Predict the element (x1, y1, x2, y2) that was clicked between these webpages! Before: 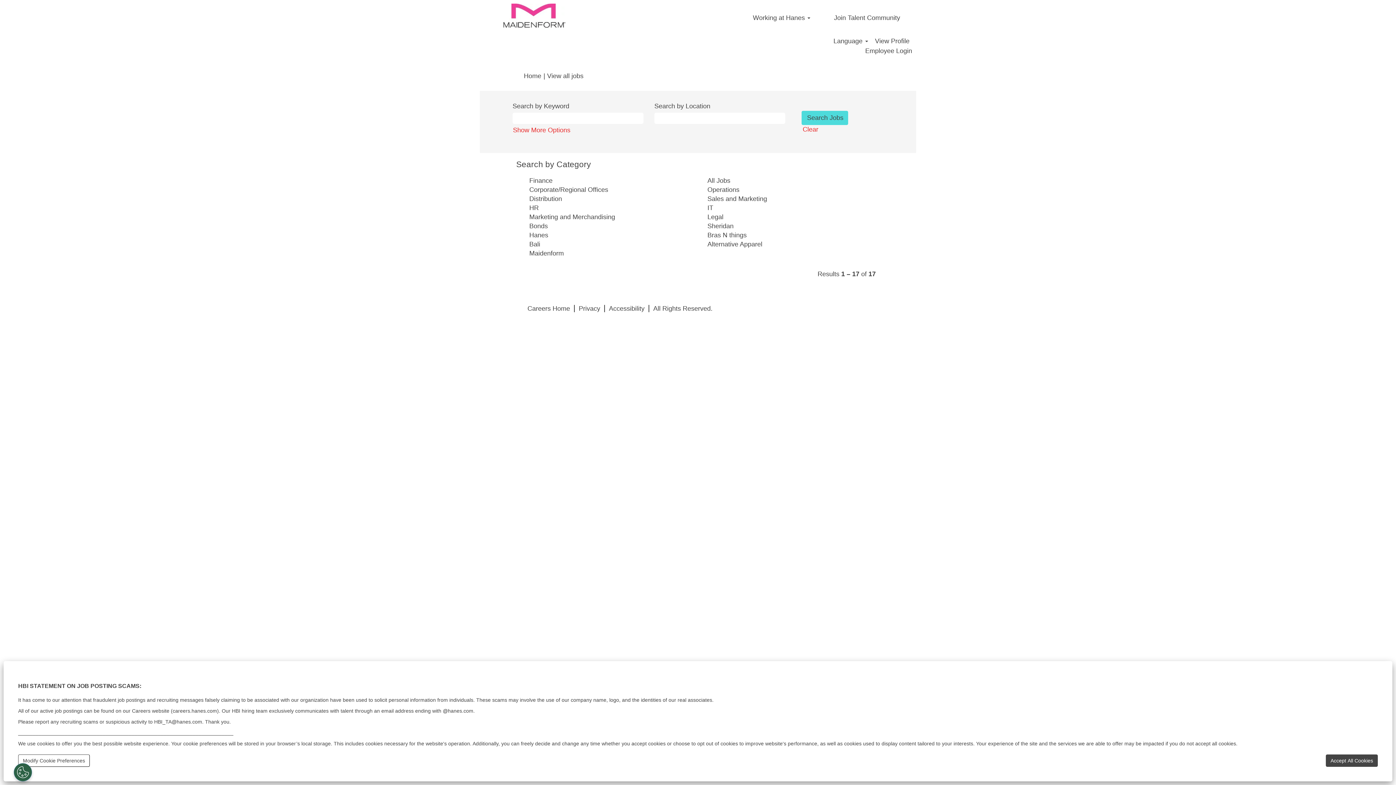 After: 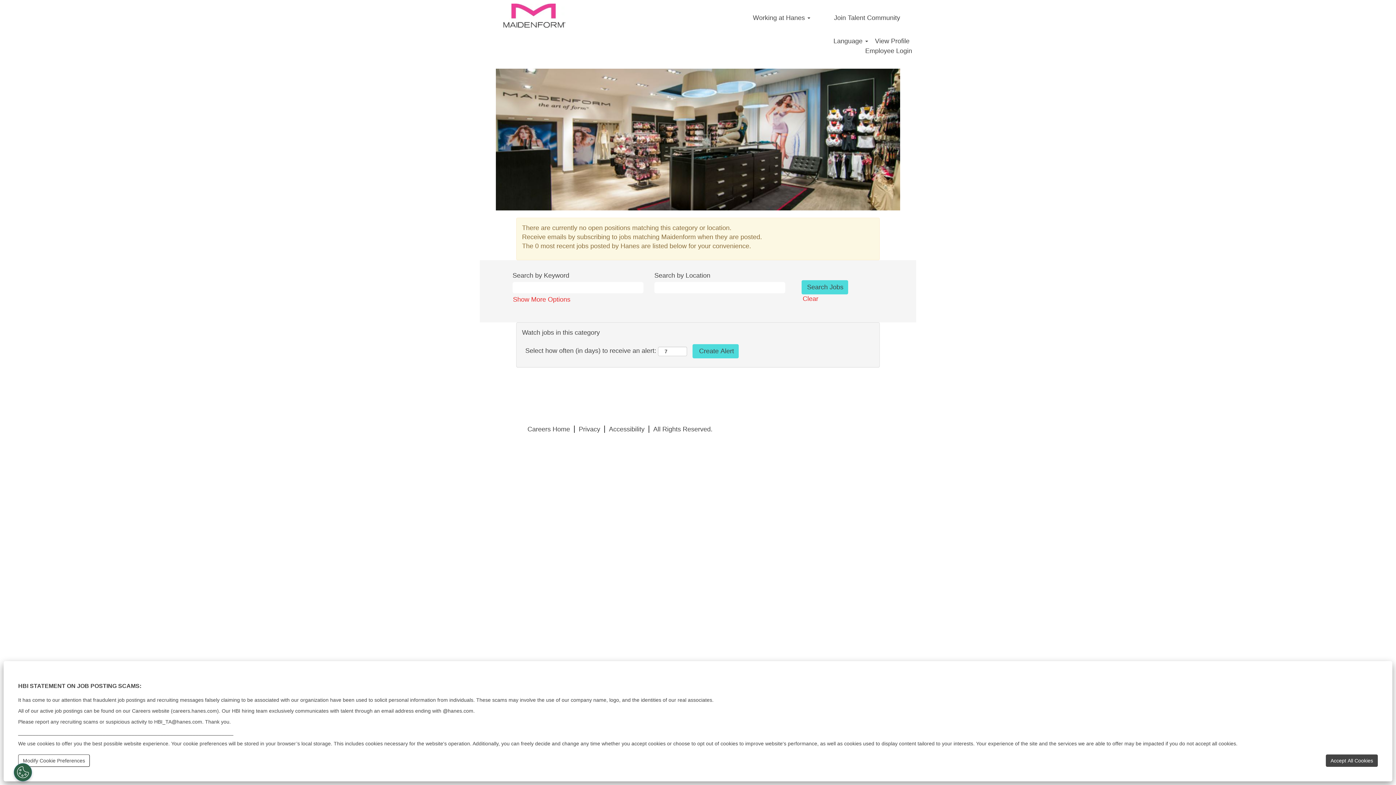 Action: bbox: (527, 305, 570, 312) label: Careers Home